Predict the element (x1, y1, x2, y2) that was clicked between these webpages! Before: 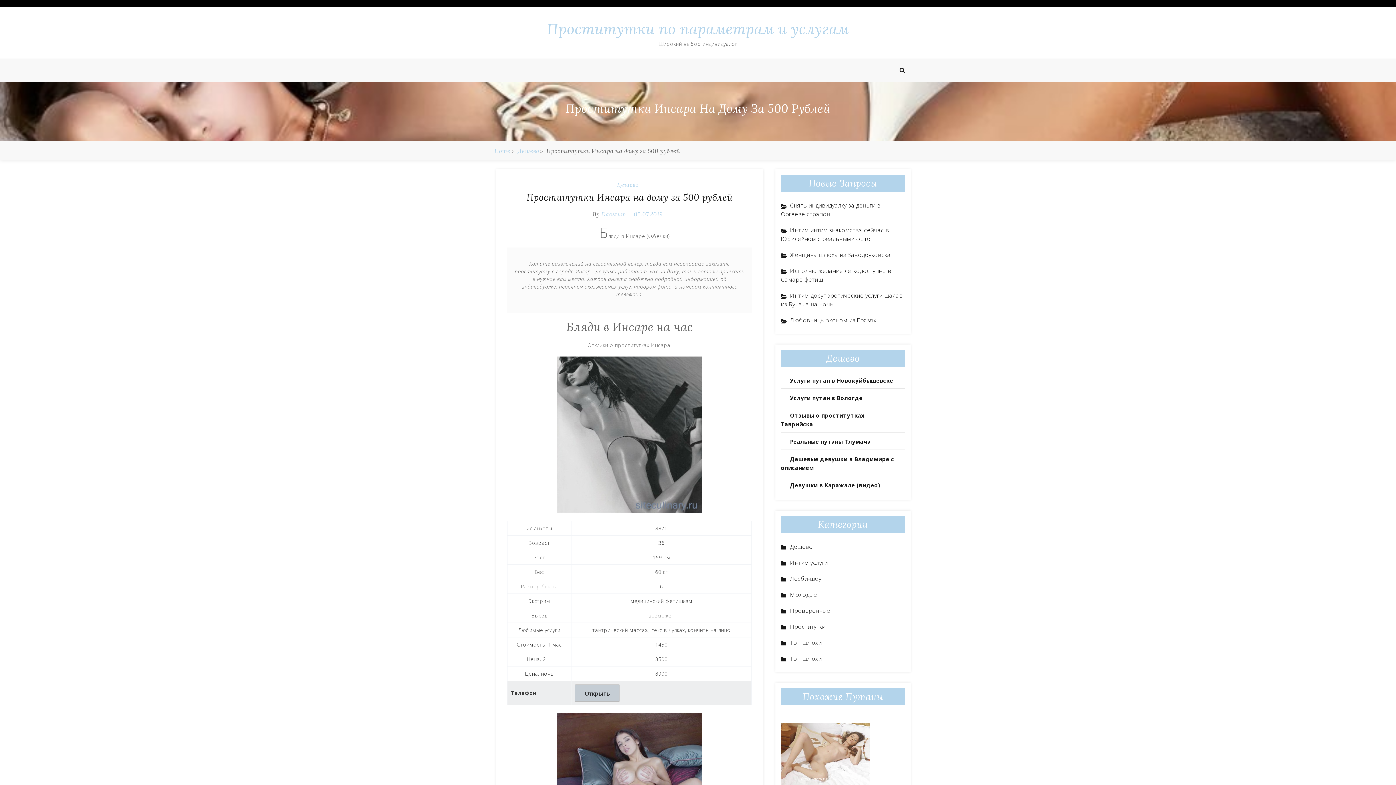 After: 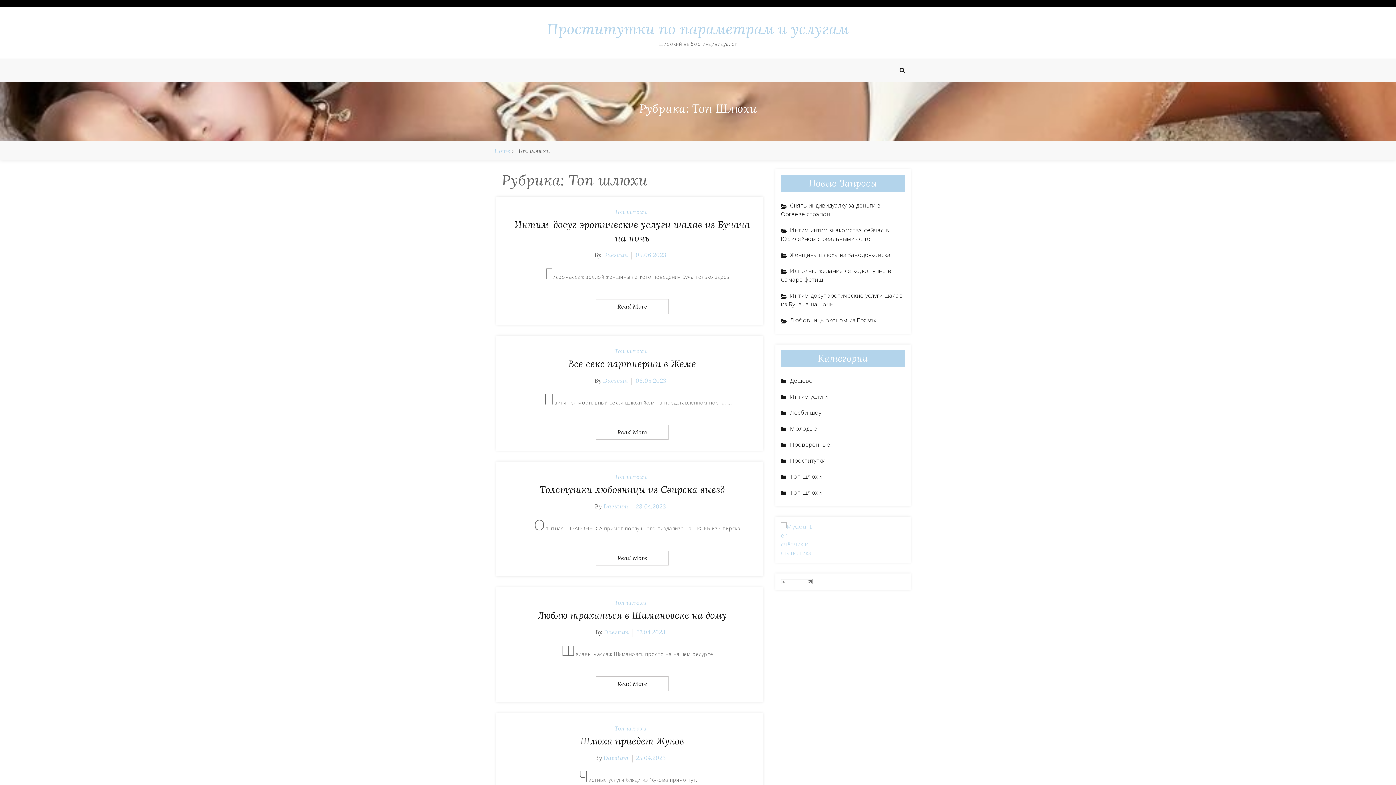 Action: label: Топ шлюхи bbox: (781, 654, 831, 663)